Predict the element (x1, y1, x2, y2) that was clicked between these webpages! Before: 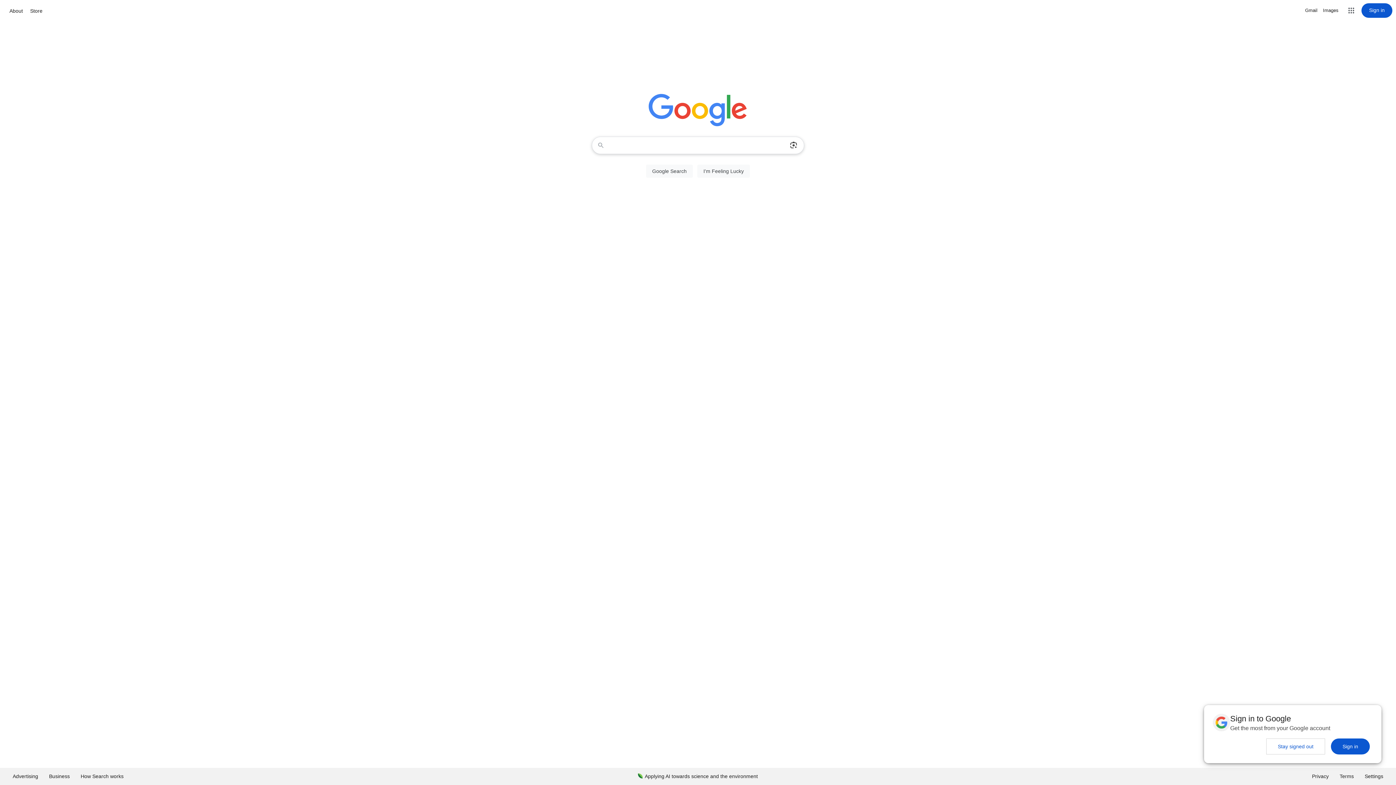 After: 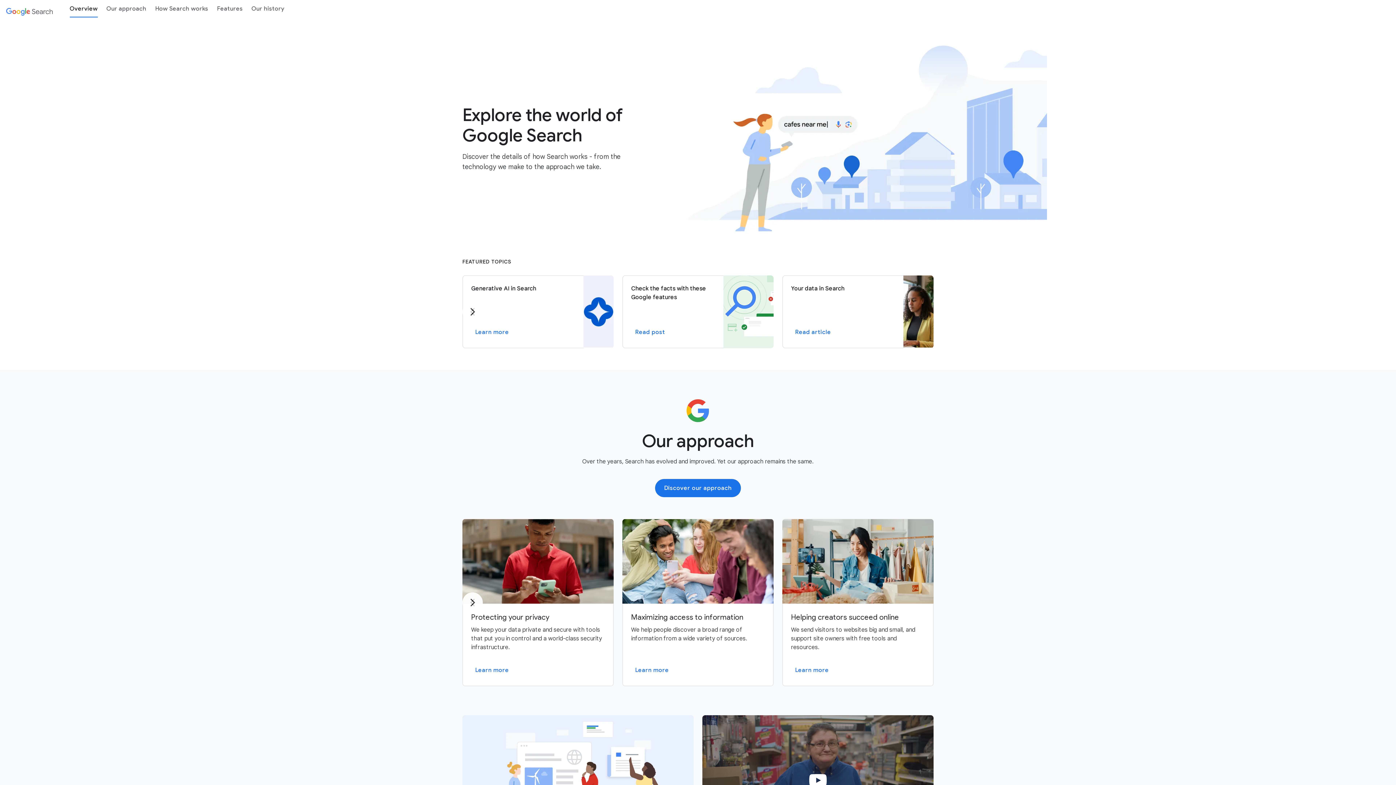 Action: label: How Search works bbox: (75, 768, 129, 785)